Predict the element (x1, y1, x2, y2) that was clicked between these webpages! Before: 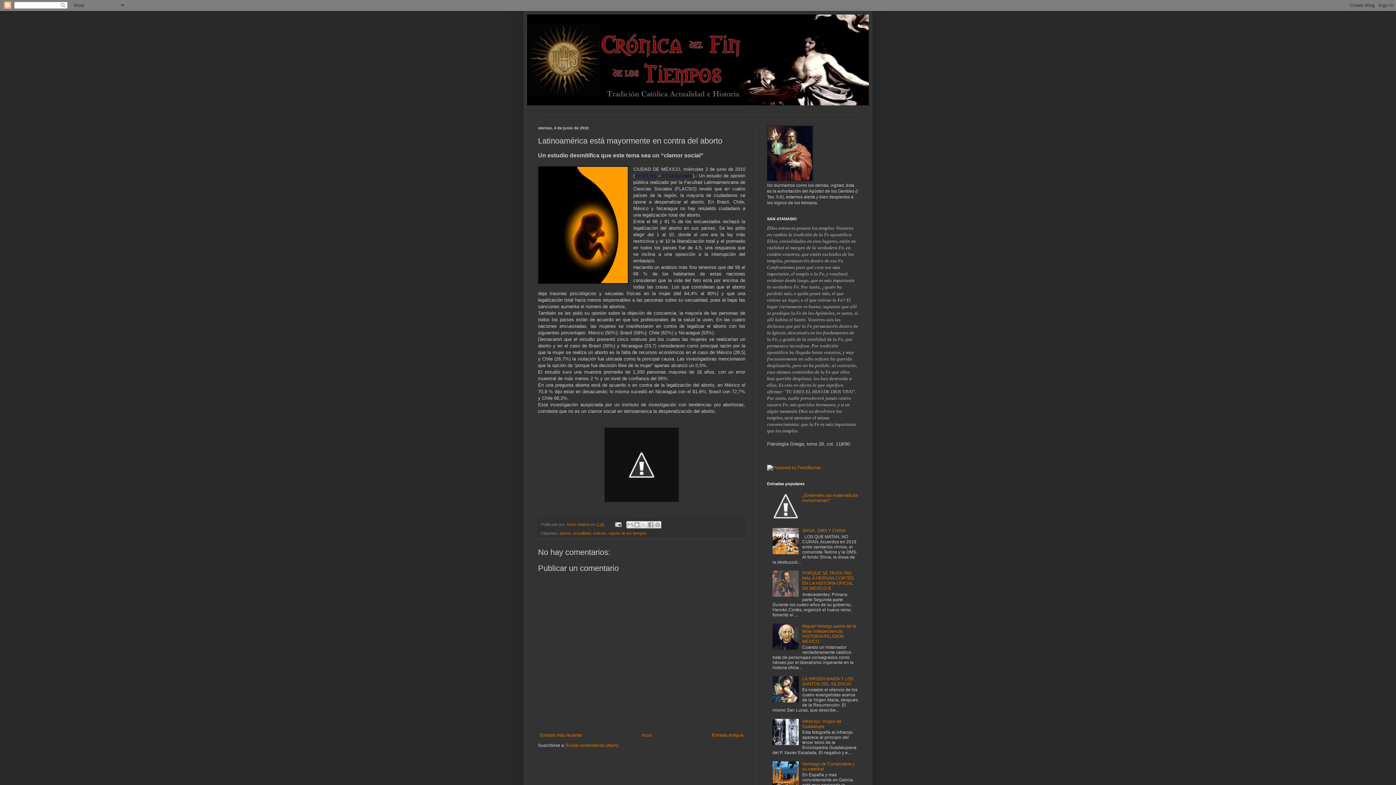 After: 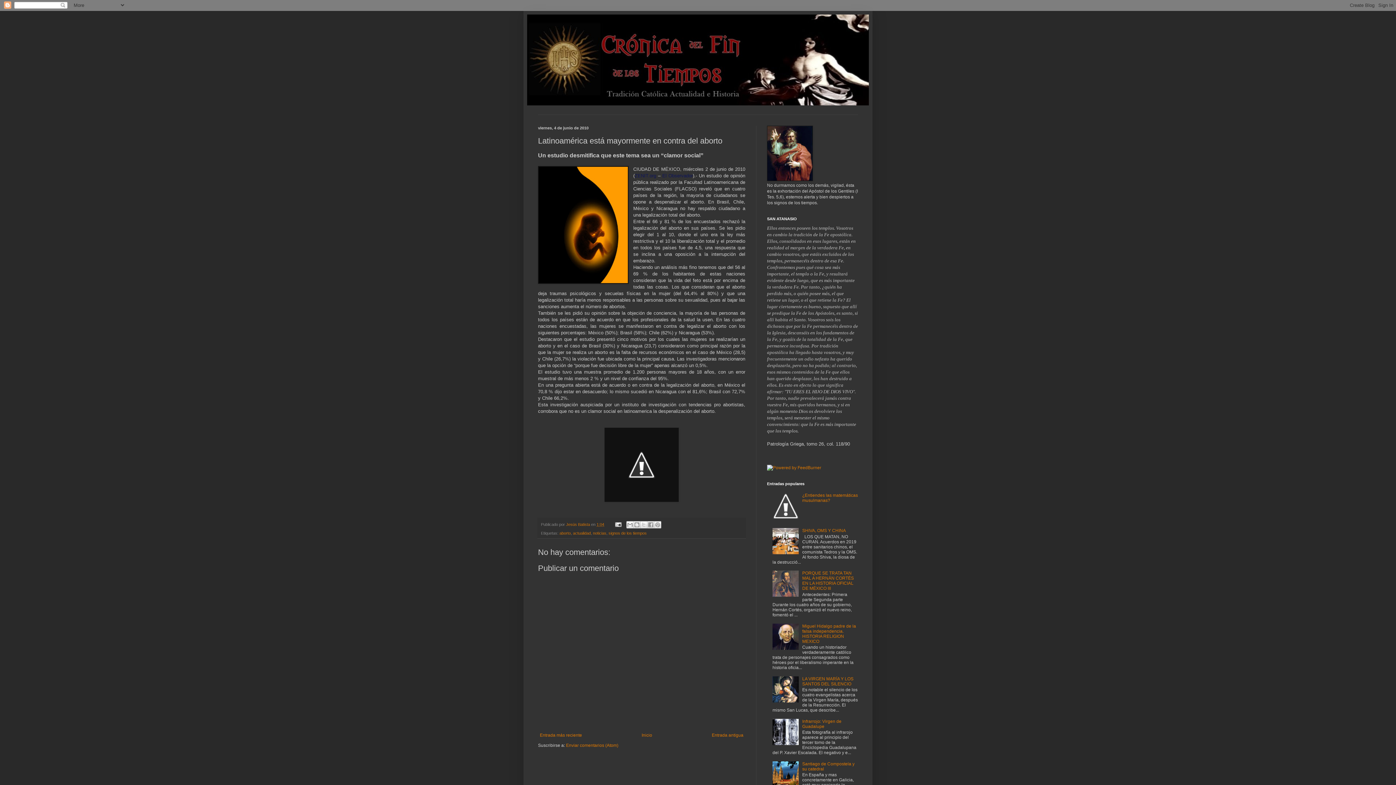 Action: label: ZENIT.org bbox: (634, 172, 656, 178)